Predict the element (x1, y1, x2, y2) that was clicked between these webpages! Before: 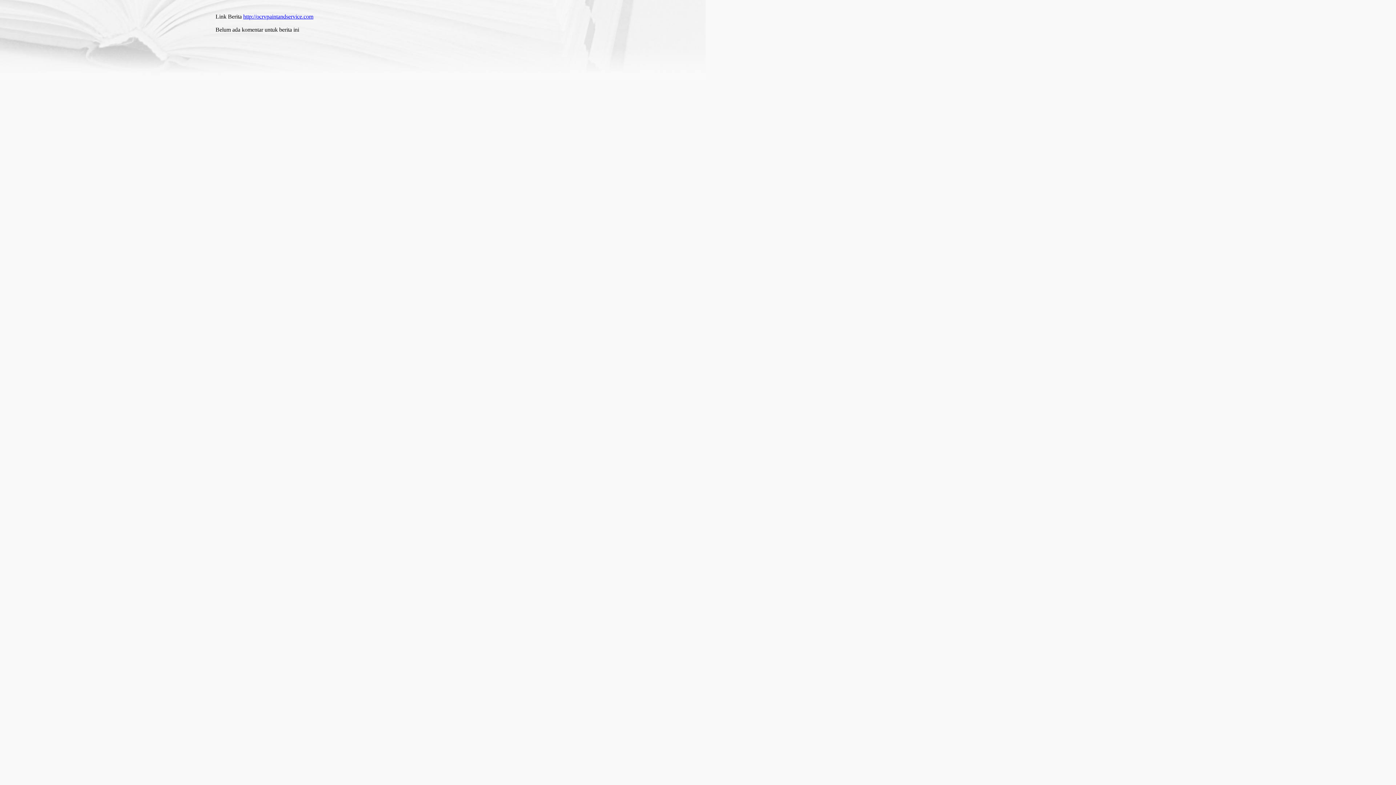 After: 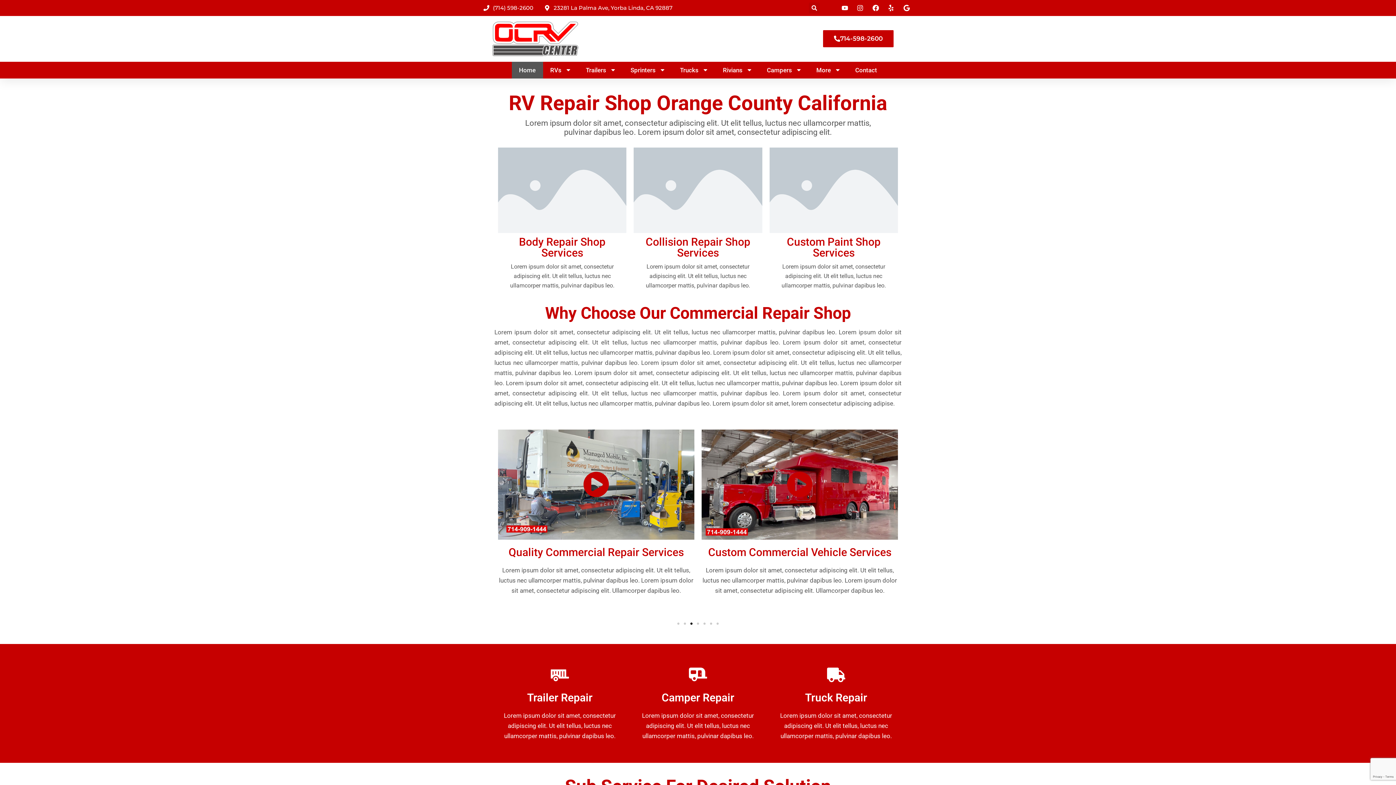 Action: label: http://ocrvpaintandservice.com bbox: (243, 13, 313, 19)